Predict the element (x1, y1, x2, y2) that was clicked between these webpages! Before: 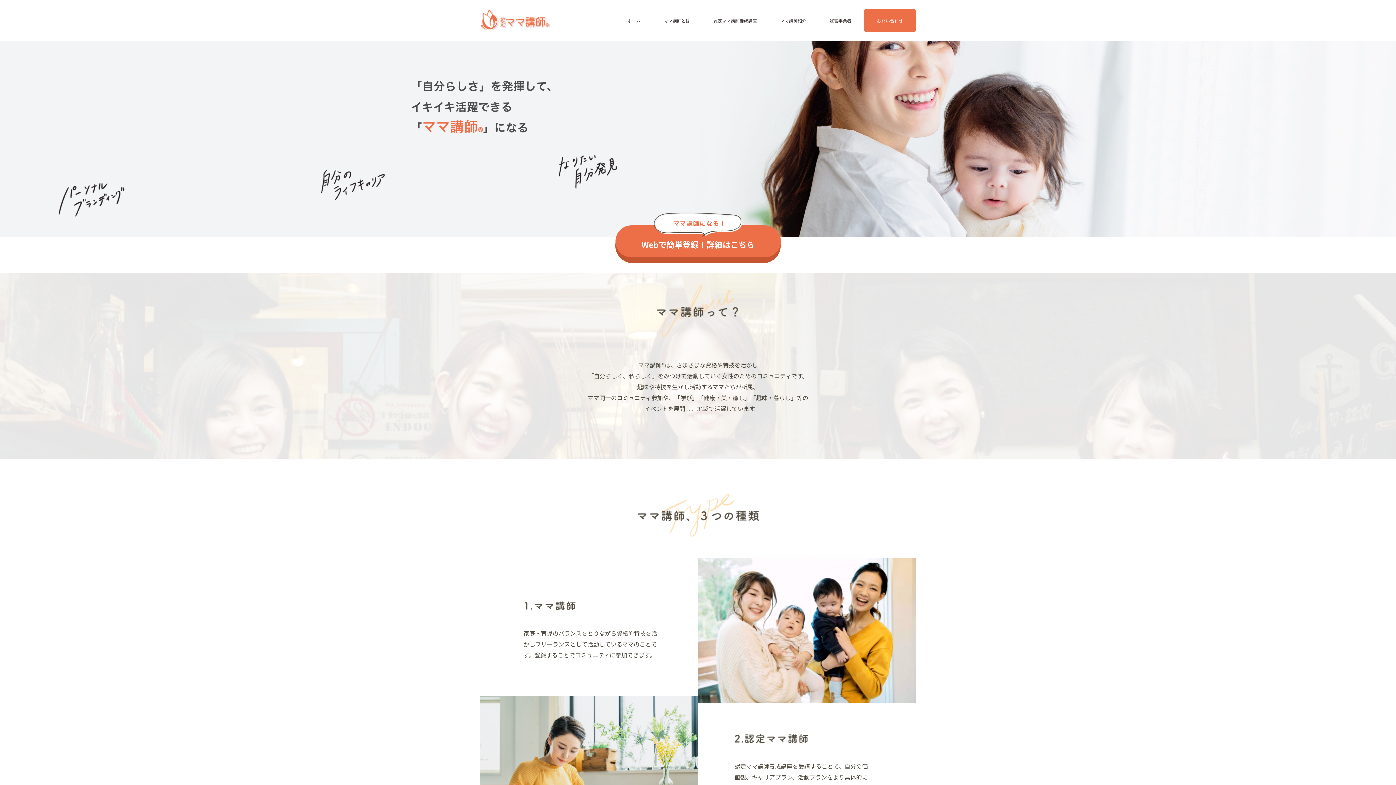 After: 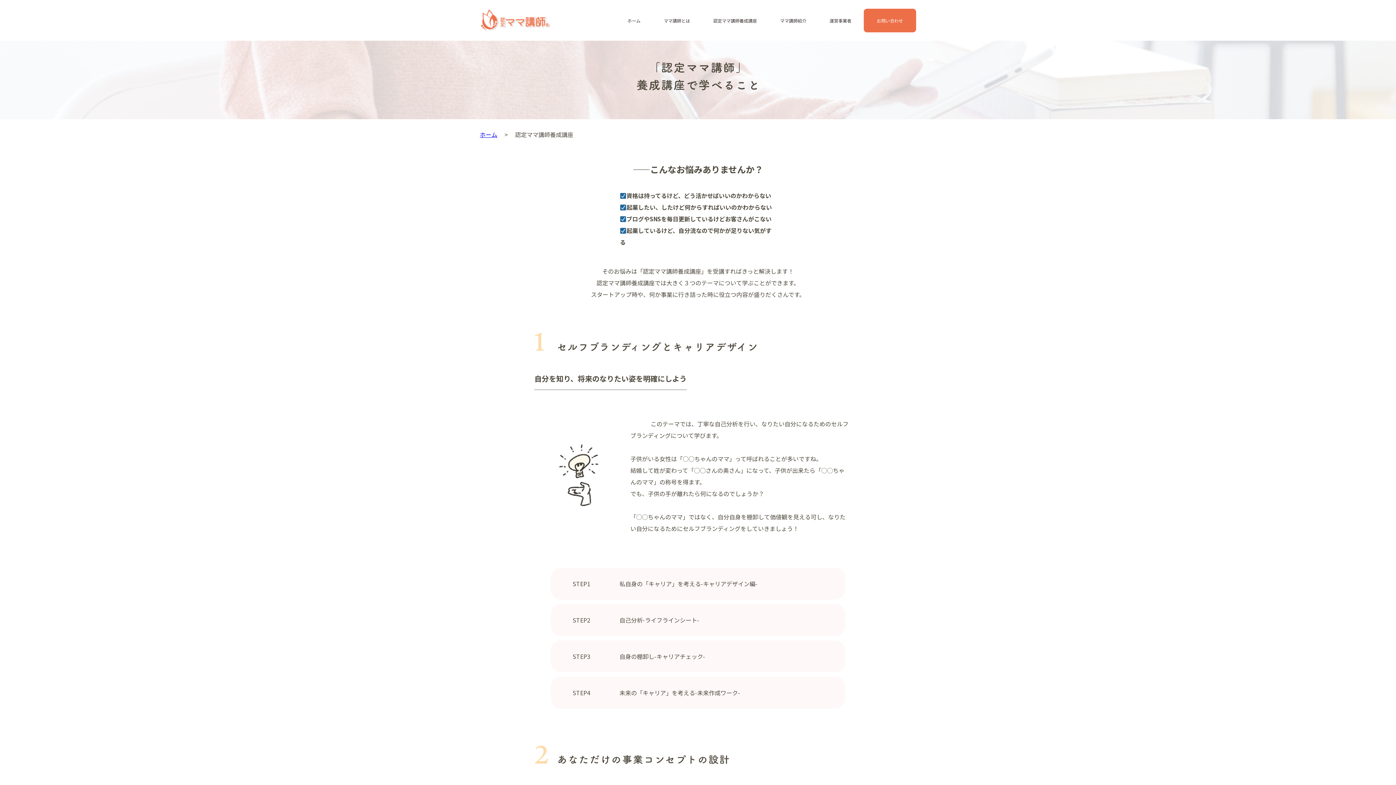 Action: bbox: (702, 0, 768, 40) label: 認定ママ講師養成講座